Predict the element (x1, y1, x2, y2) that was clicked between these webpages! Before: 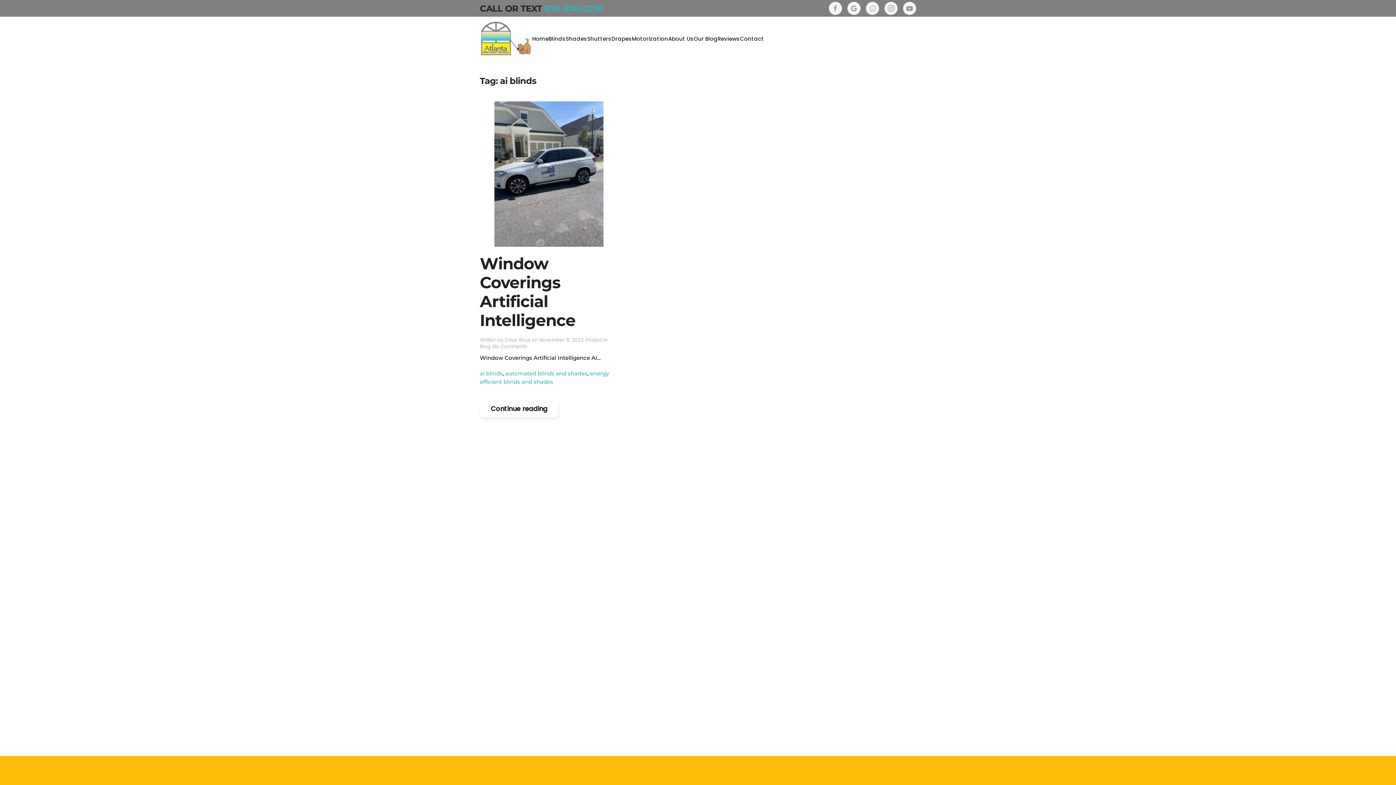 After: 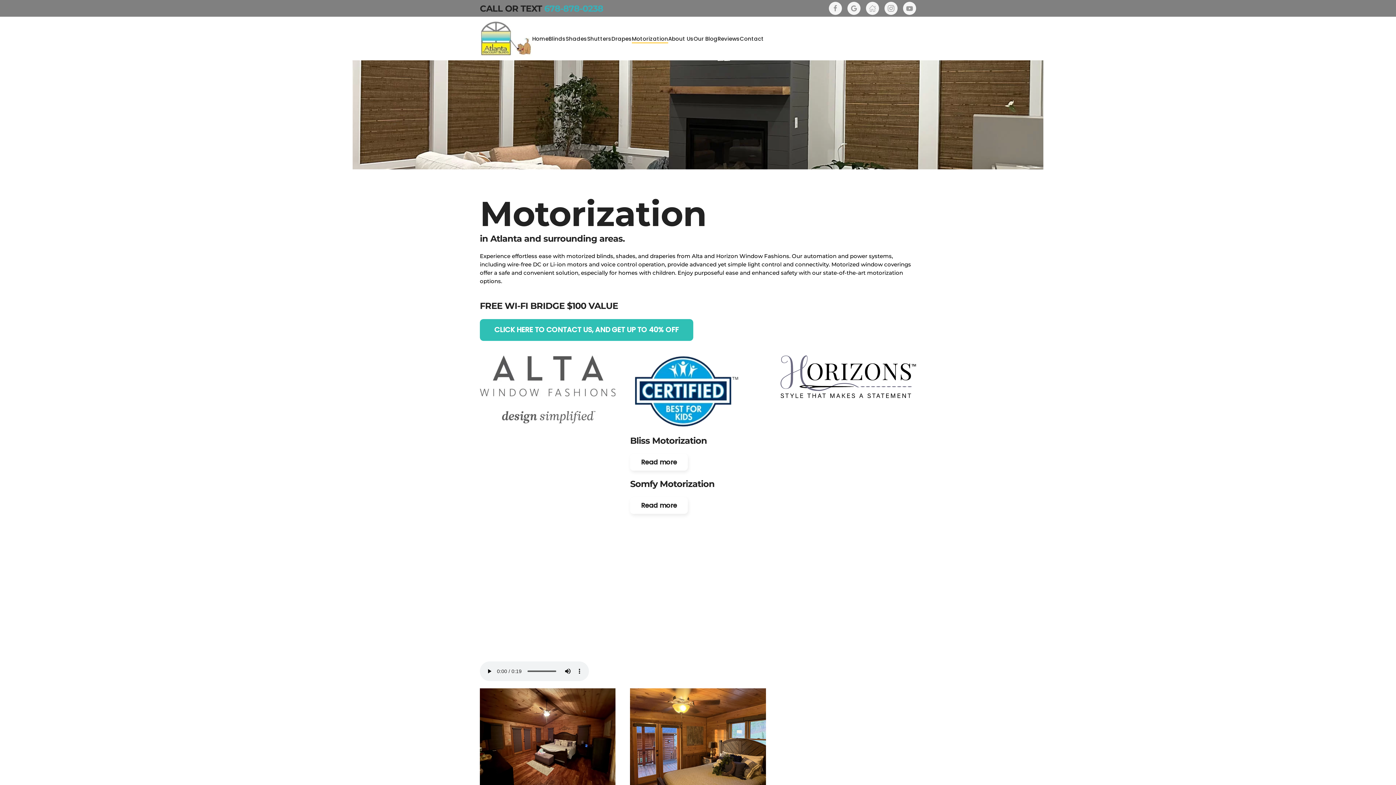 Action: label: Motorization bbox: (632, 29, 668, 47)